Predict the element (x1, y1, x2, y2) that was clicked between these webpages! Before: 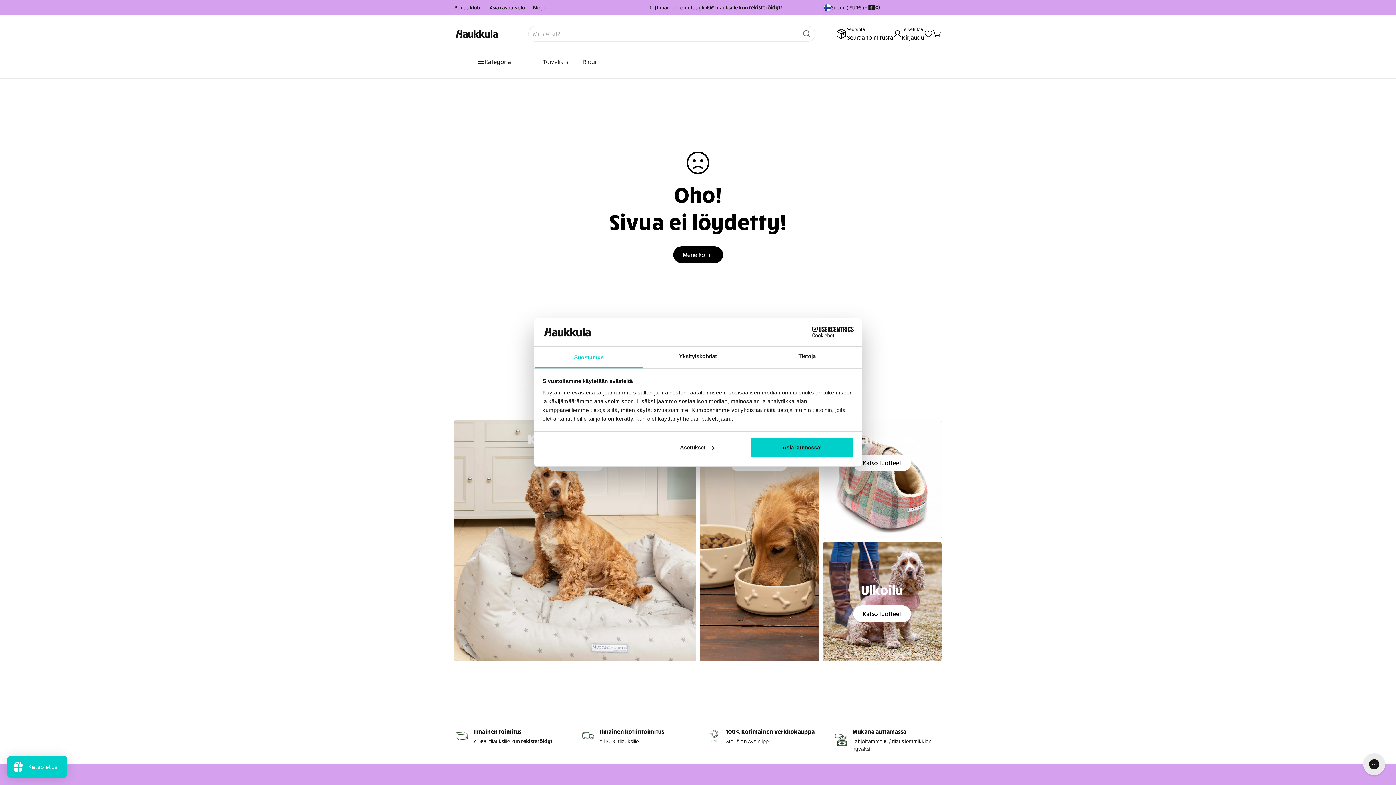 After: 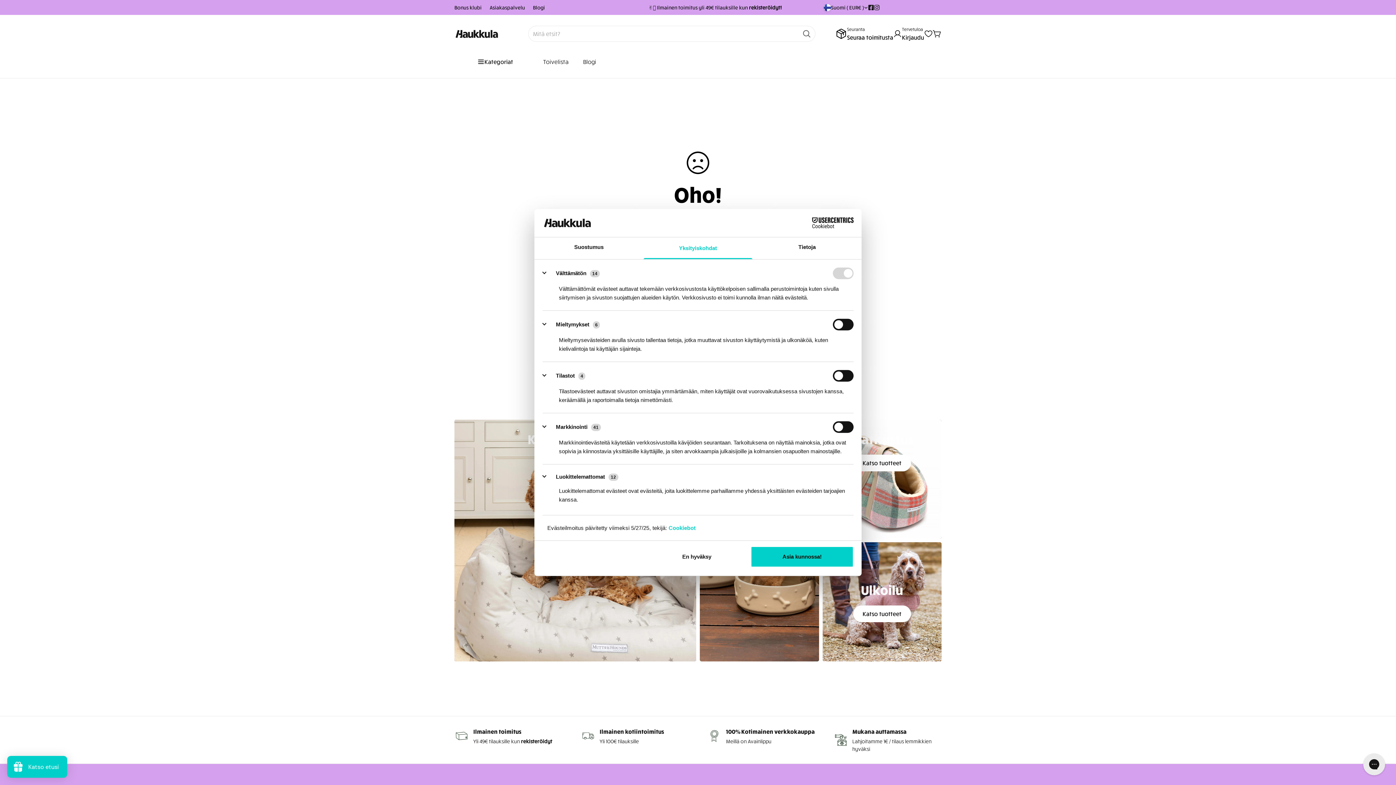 Action: bbox: (643, 346, 752, 368) label: Yksityiskohdat